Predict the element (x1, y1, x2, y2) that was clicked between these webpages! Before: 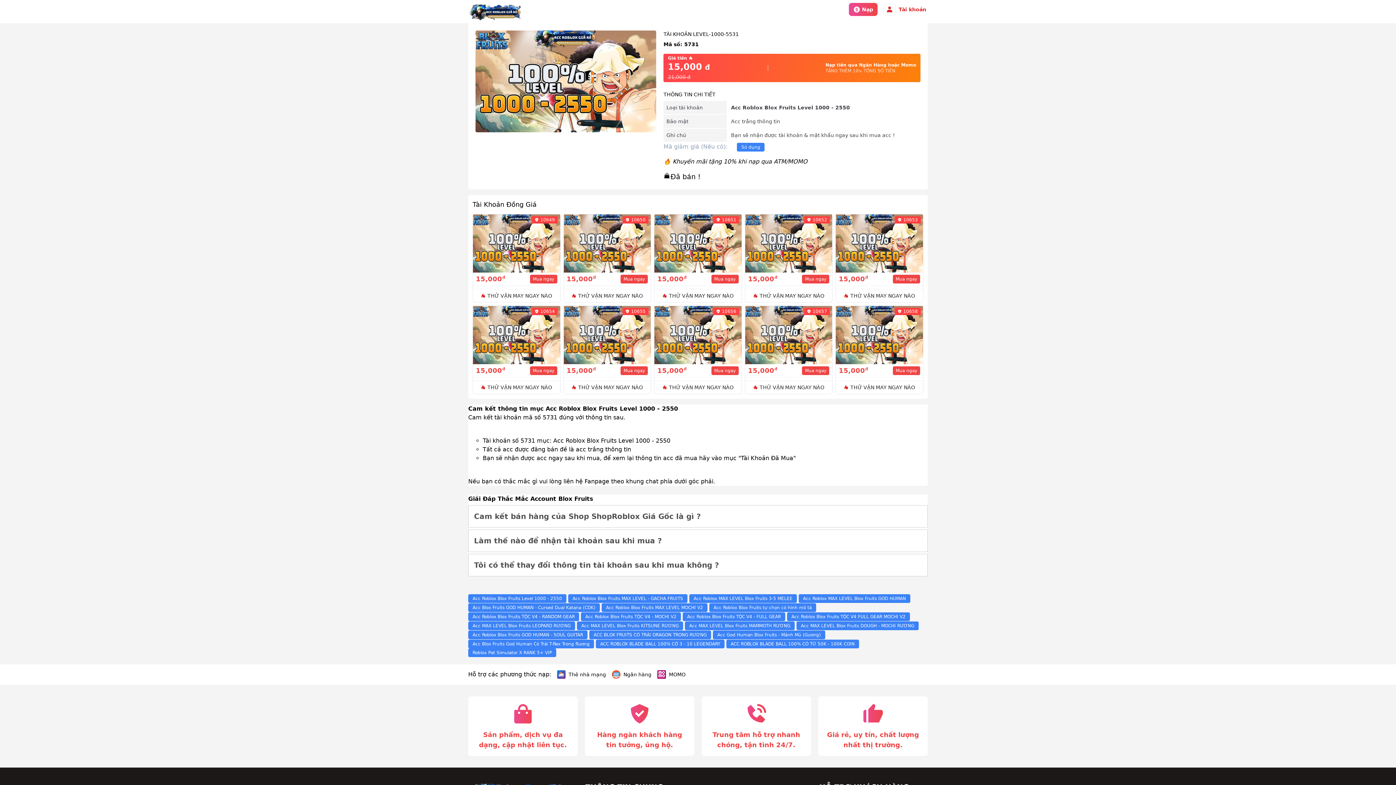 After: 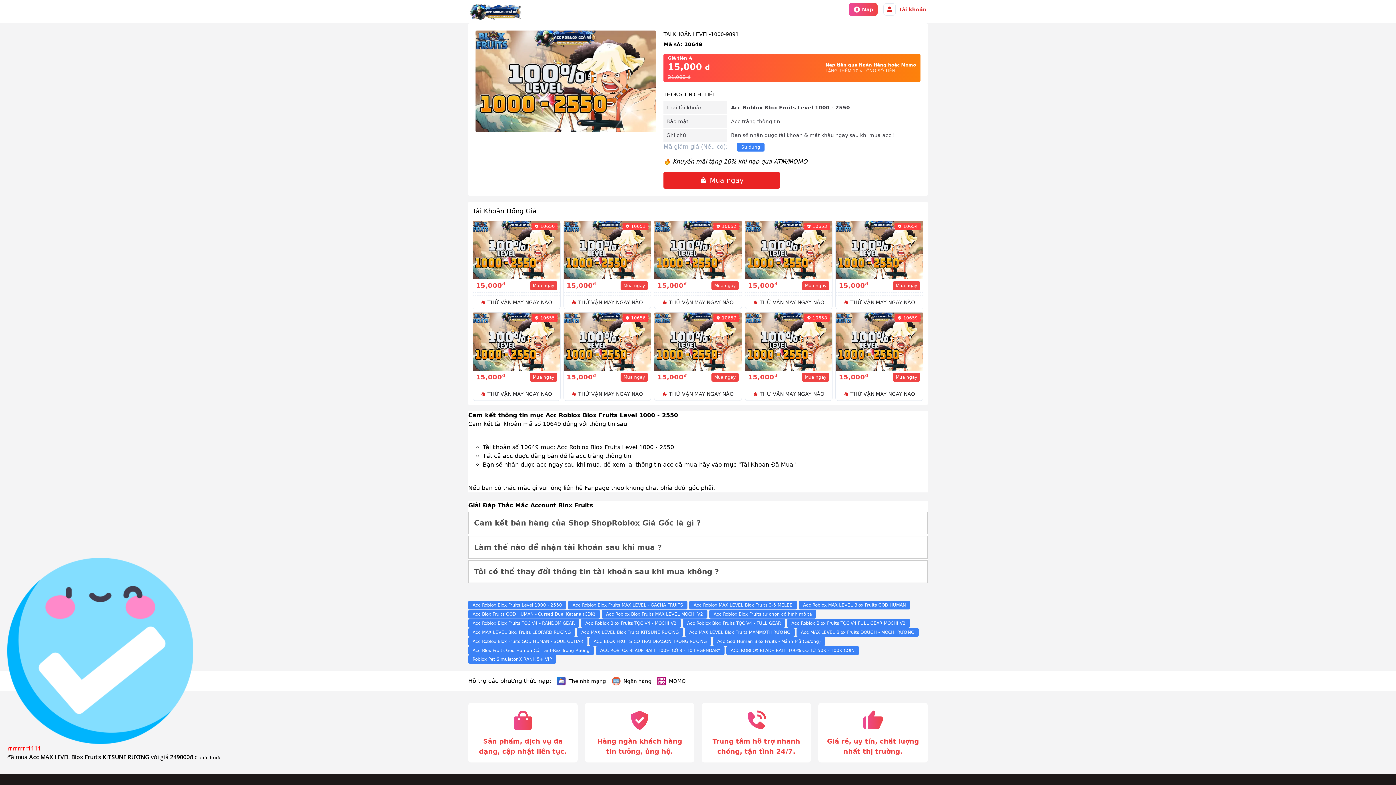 Action: label: Muangay bbox: (530, 274, 557, 283)